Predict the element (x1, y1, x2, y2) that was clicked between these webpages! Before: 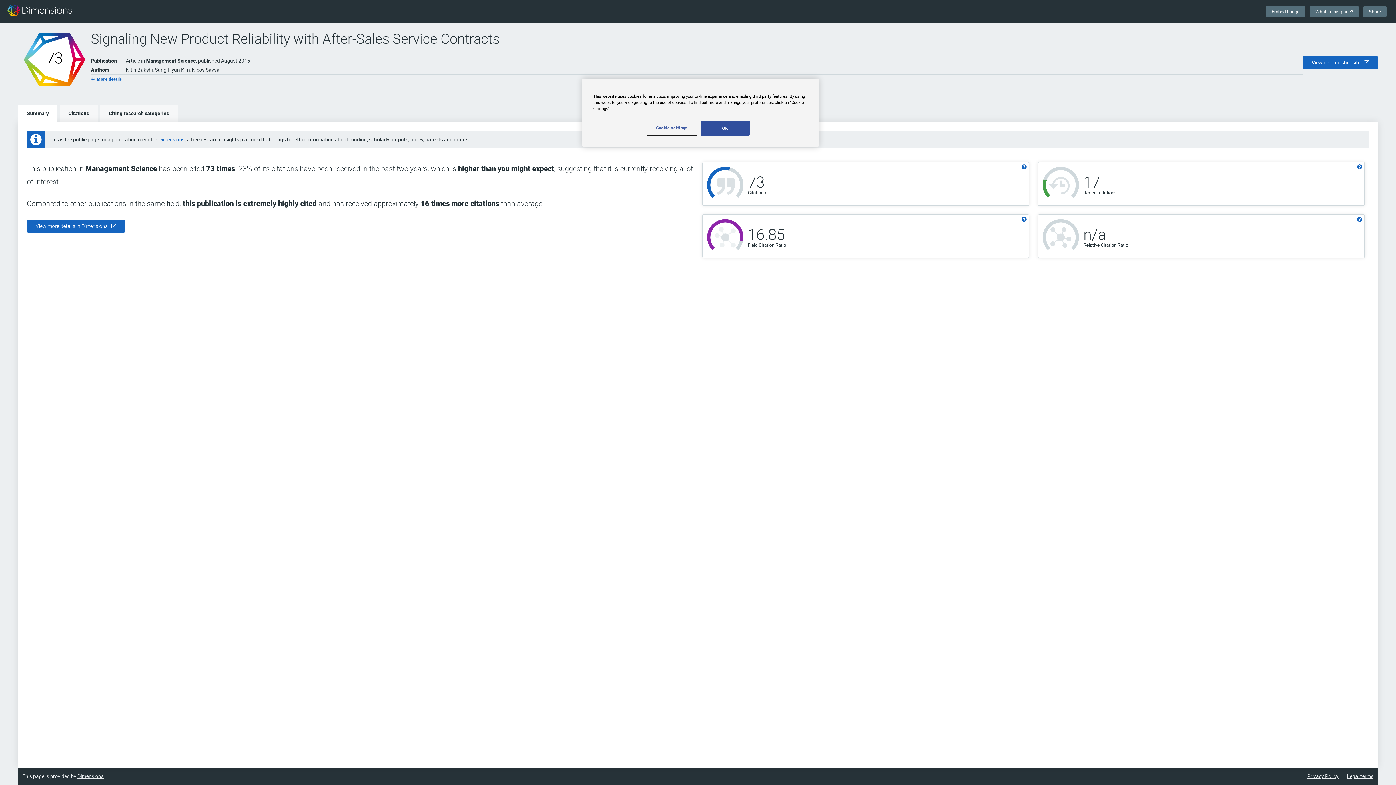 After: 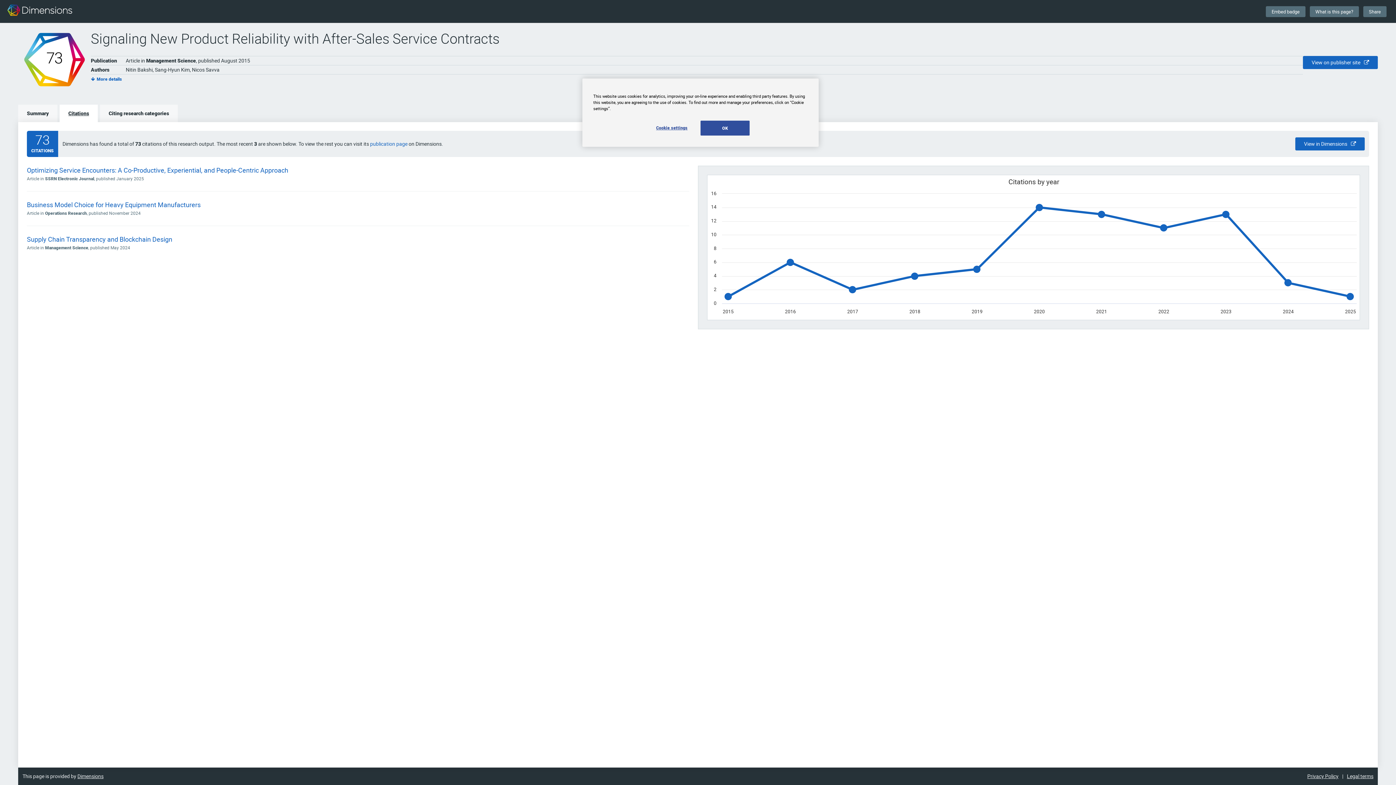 Action: label: Citations bbox: (59, 104, 97, 122)